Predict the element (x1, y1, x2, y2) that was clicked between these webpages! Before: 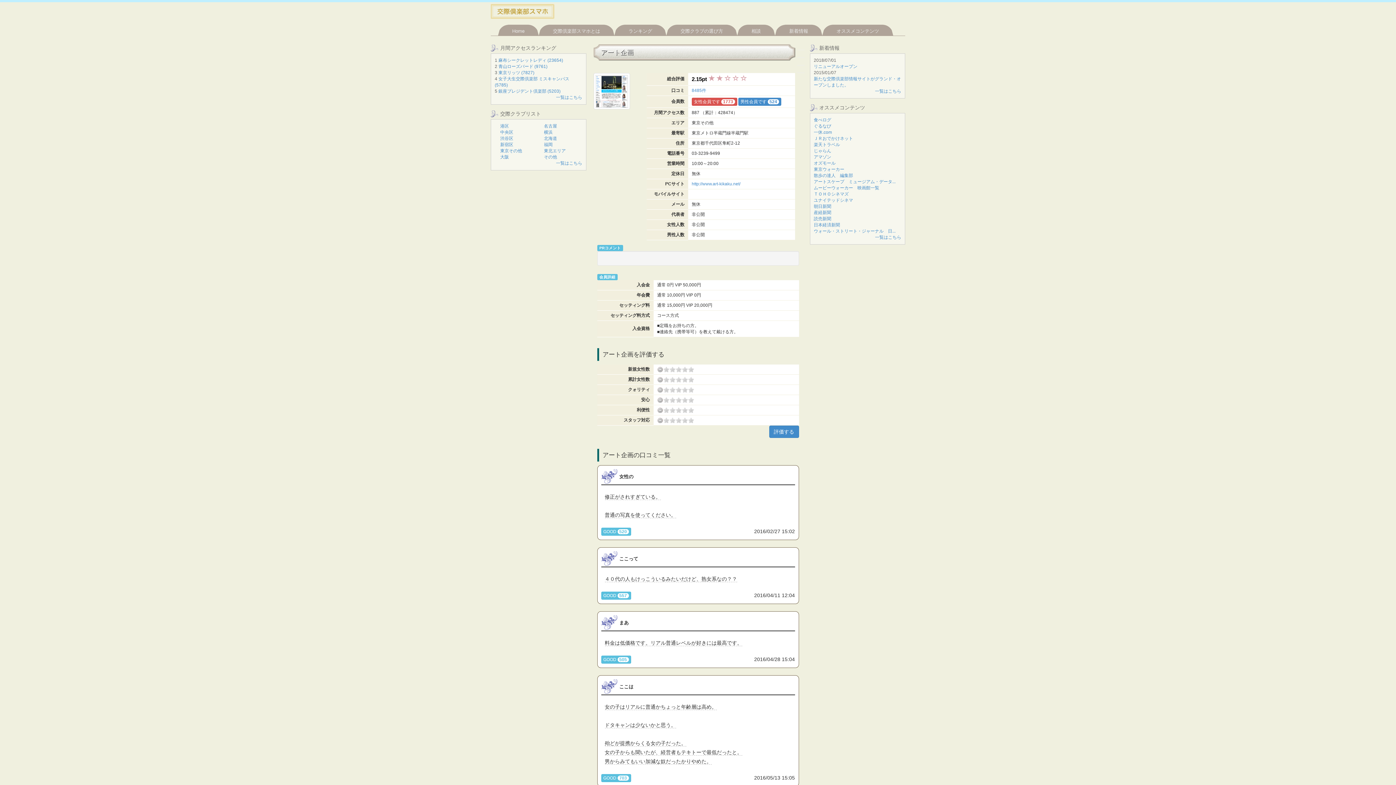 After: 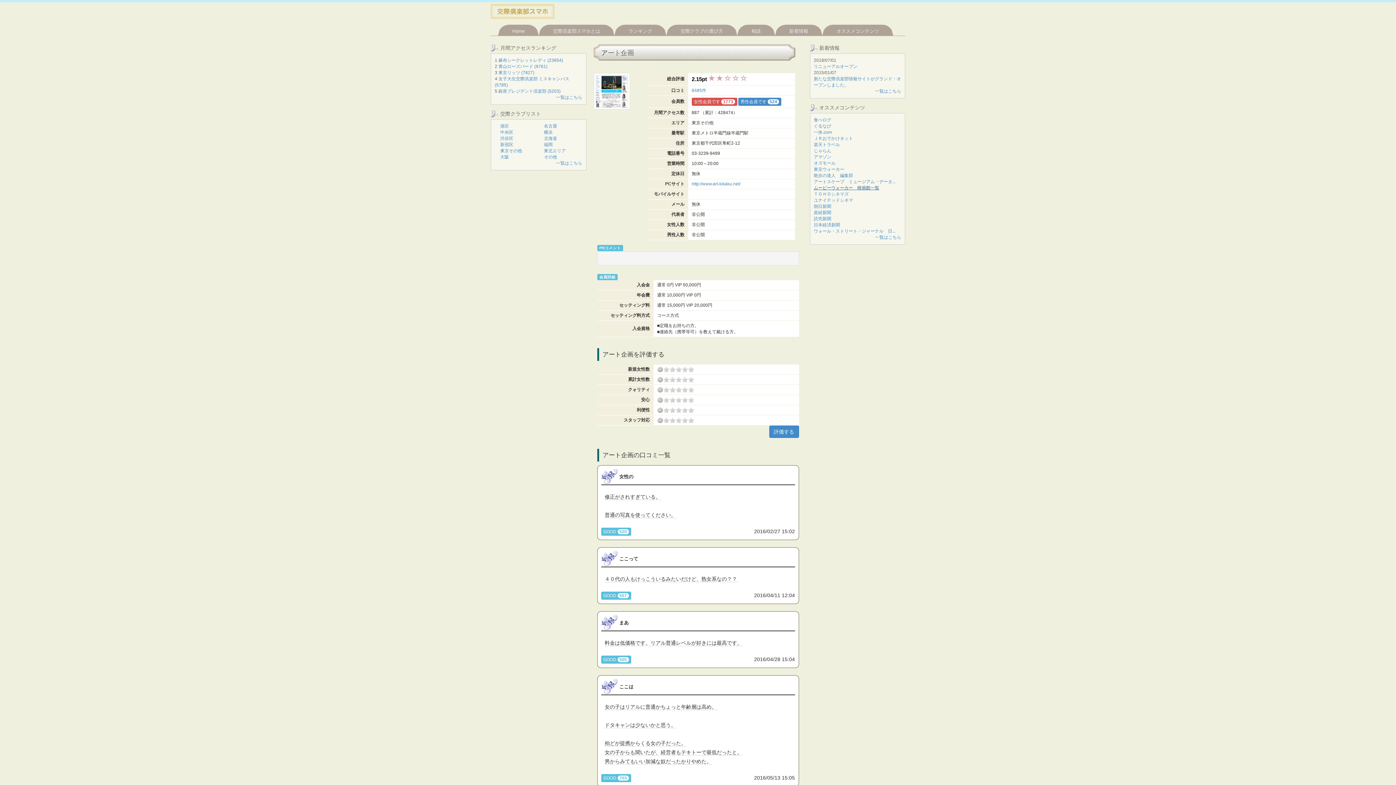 Action: bbox: (814, 185, 879, 190) label: ムービーウォーカー　映画館一覧